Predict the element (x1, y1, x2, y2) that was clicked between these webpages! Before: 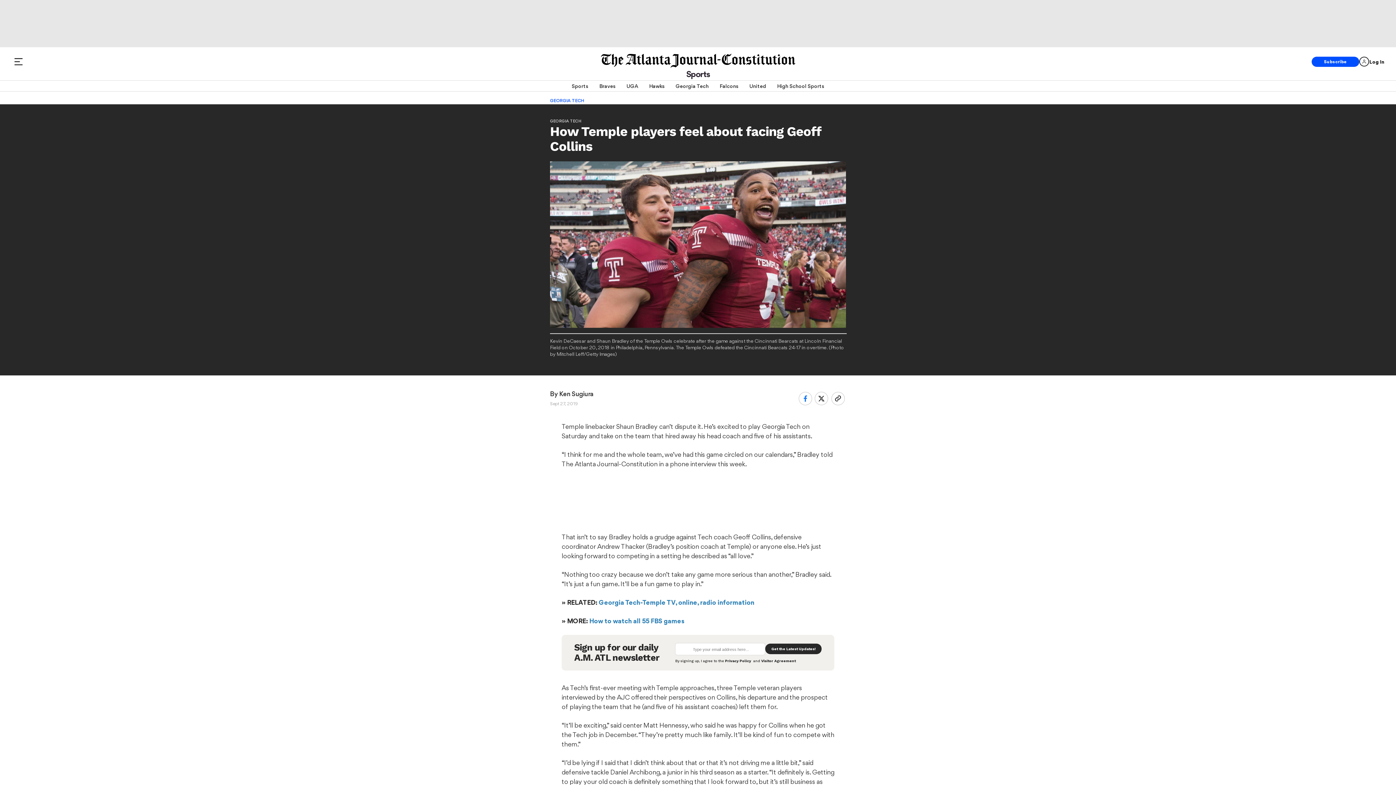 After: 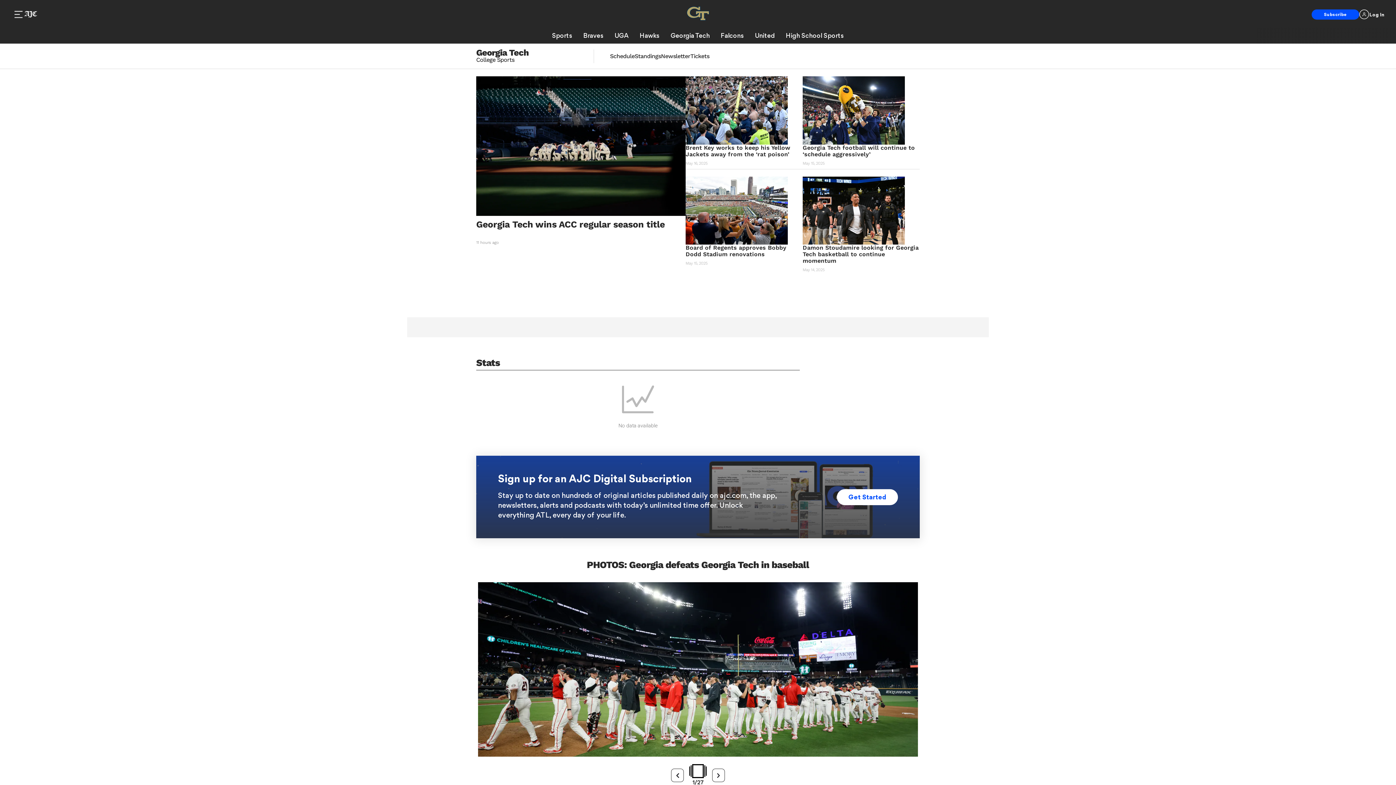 Action: bbox: (675, 80, 708, 91) label: Georgia Tech